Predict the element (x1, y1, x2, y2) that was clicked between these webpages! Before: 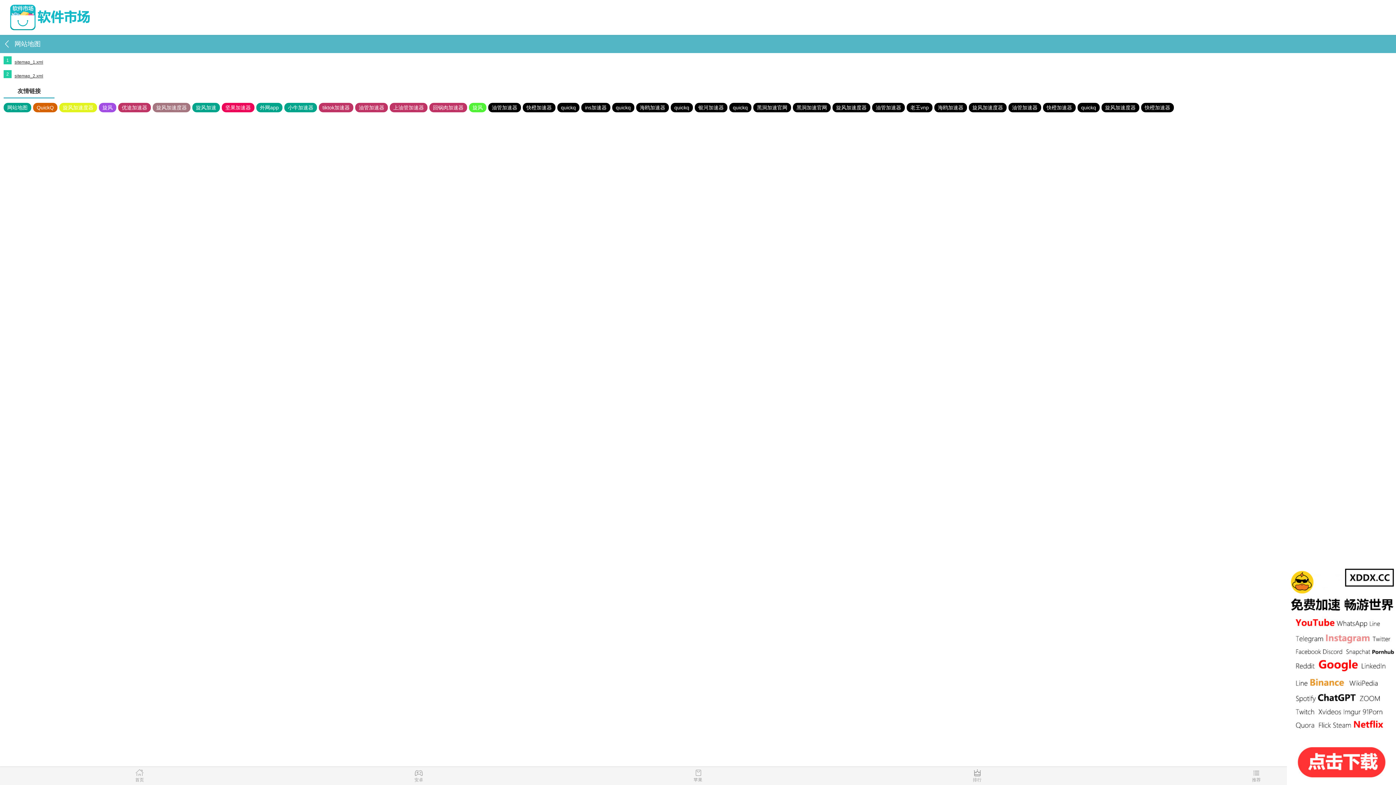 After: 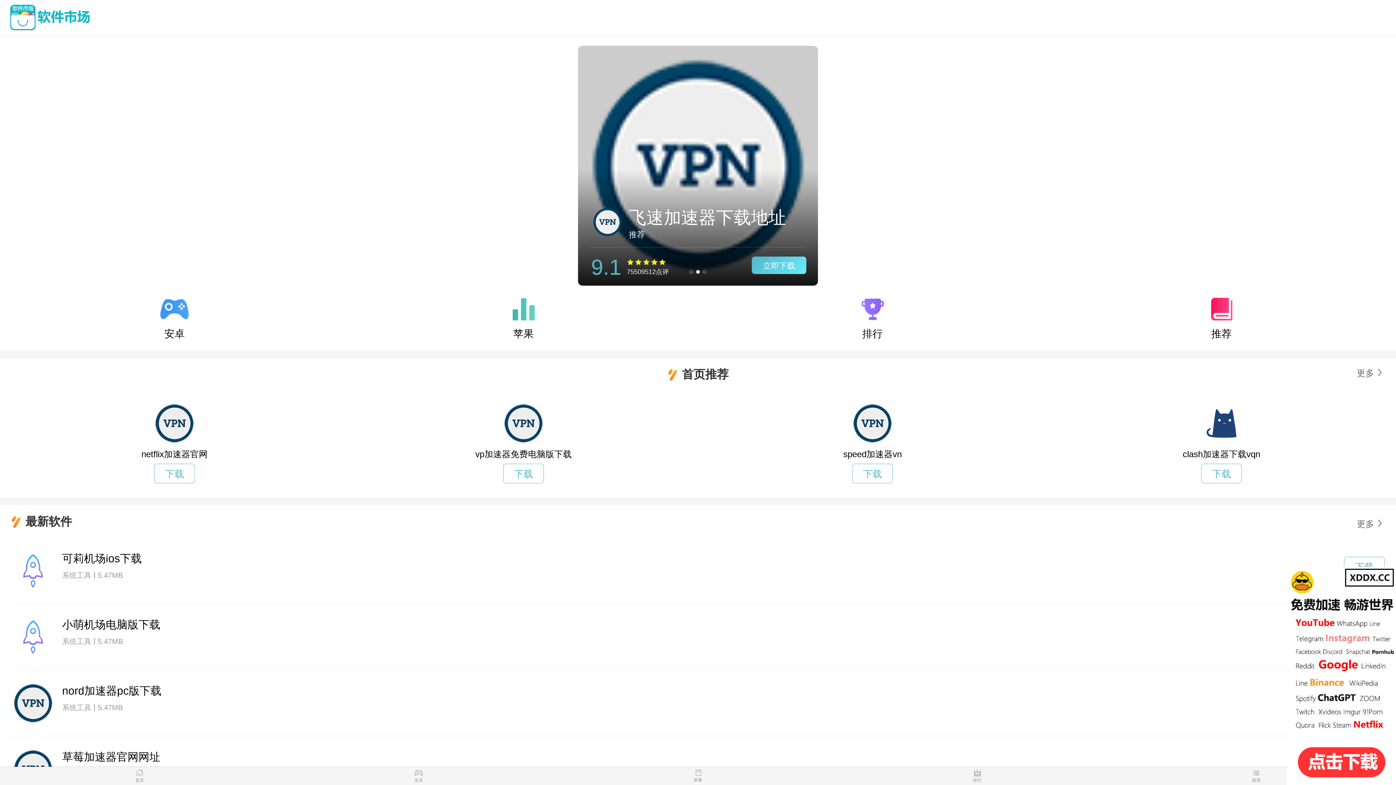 Action: bbox: (0, 769, 279, 781) label: 首页